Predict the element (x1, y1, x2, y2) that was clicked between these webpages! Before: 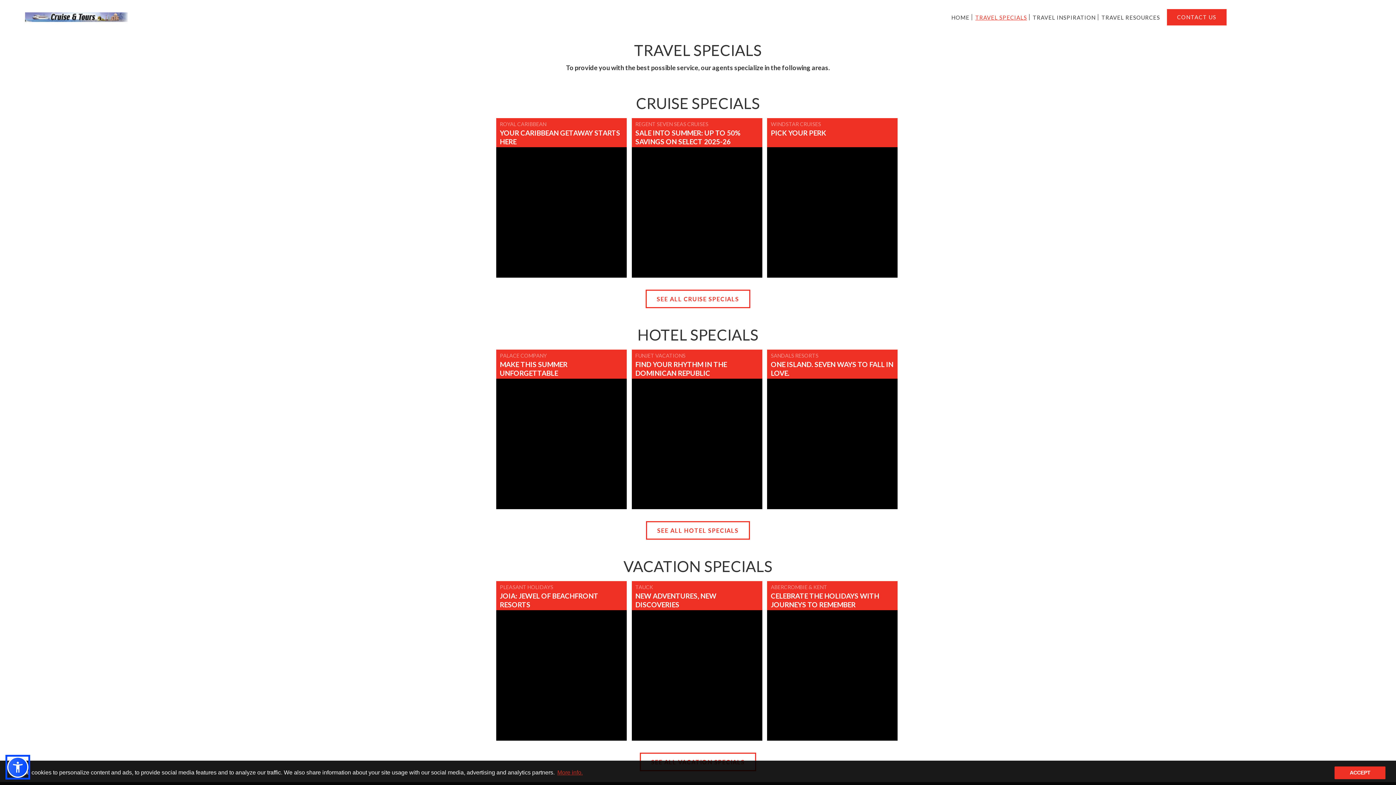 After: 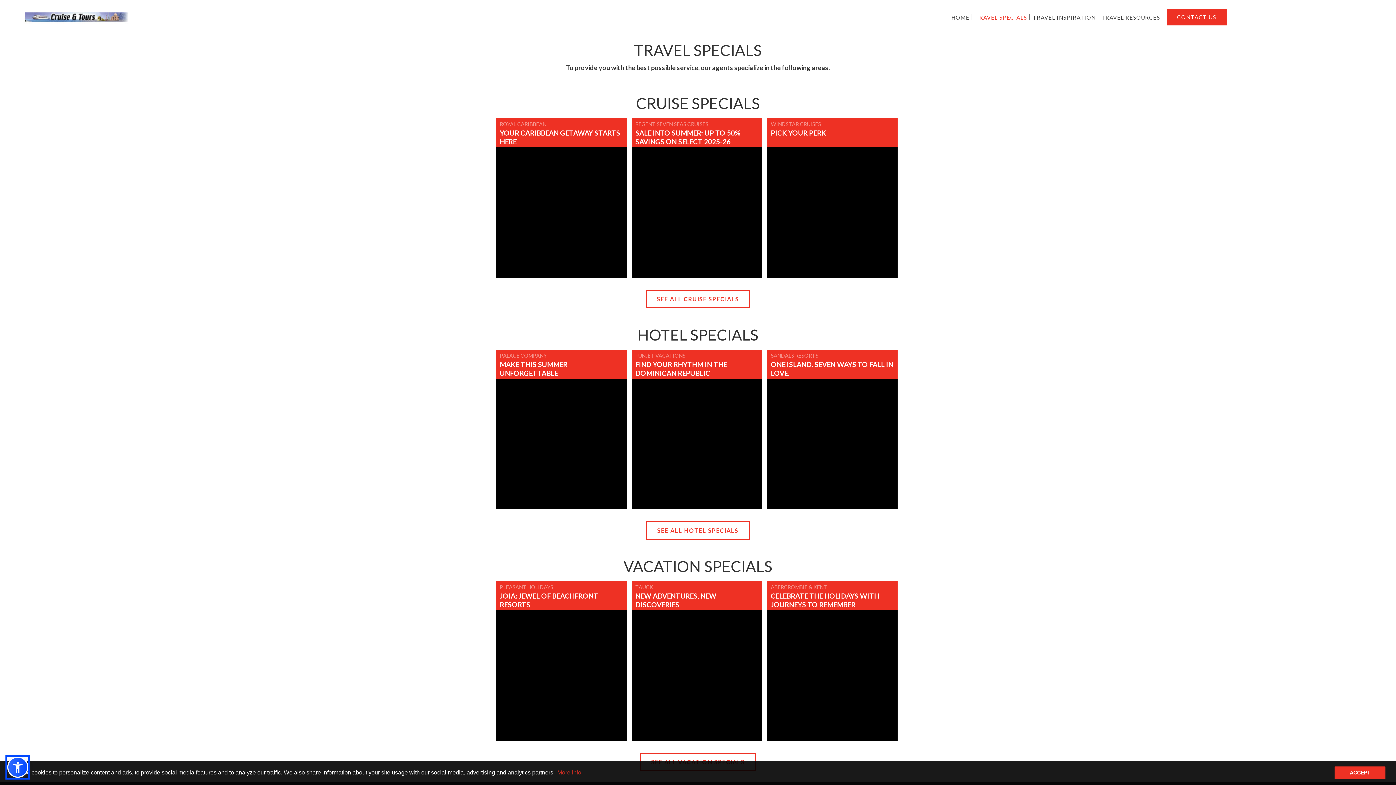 Action: bbox: (974, 11, 1028, 22) label: TRAVEL SPECIALS